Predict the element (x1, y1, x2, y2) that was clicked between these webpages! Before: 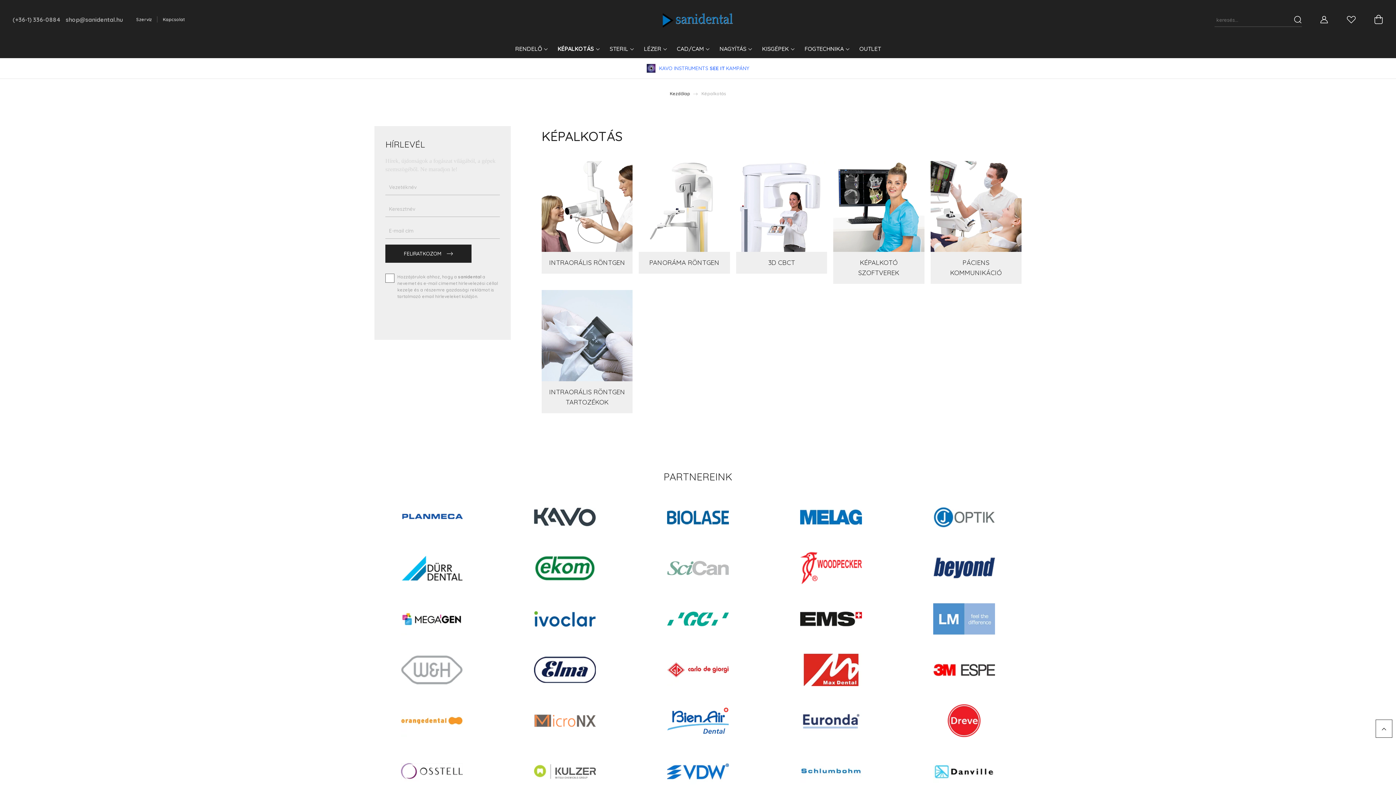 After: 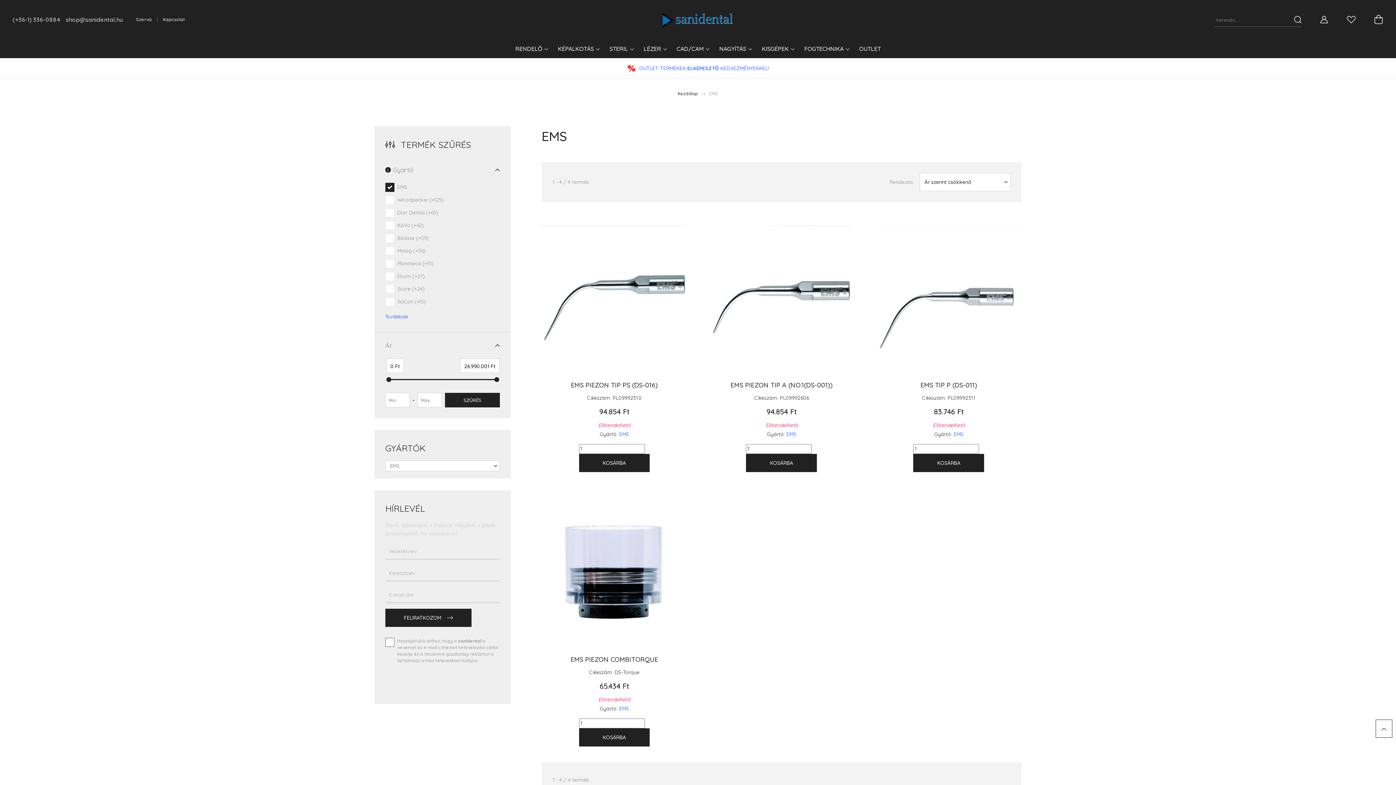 Action: bbox: (800, 615, 862, 621)